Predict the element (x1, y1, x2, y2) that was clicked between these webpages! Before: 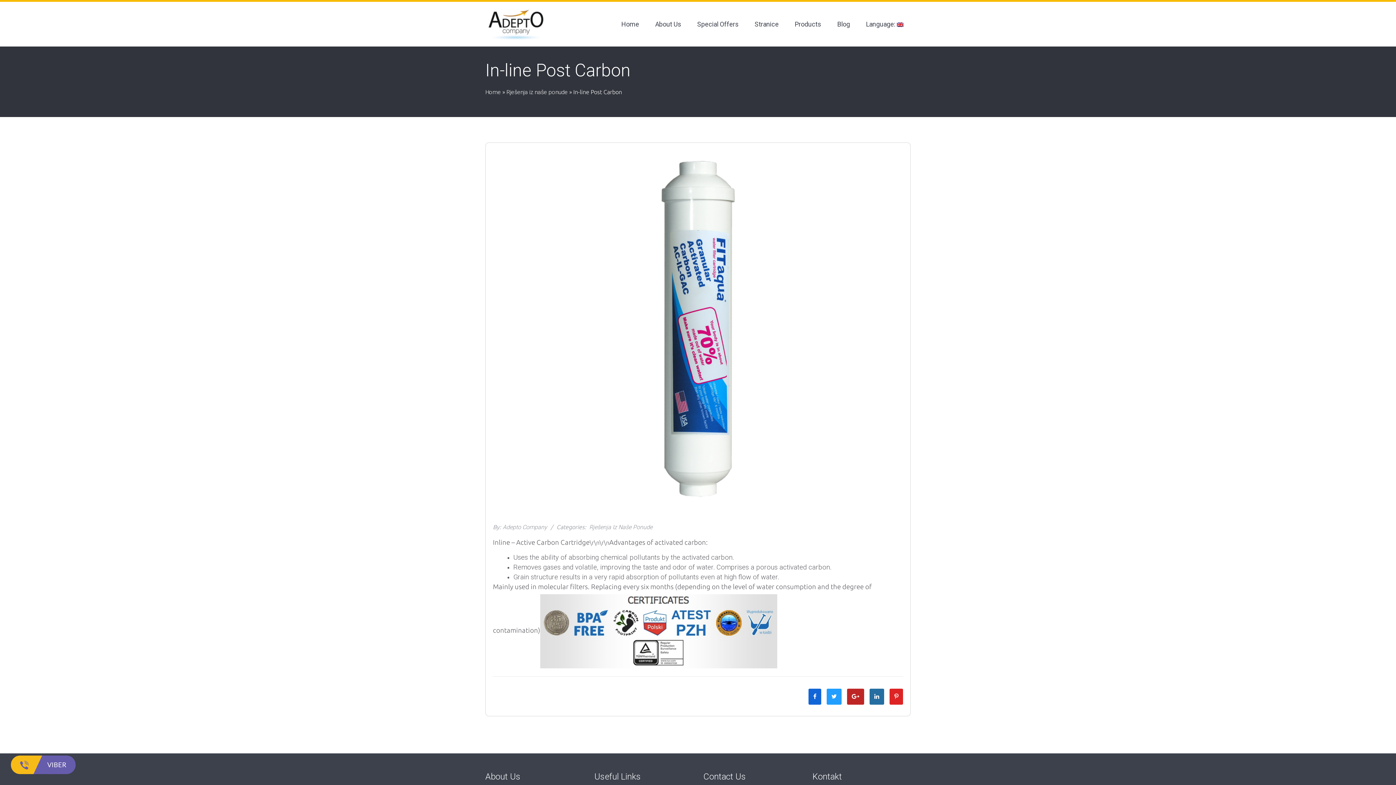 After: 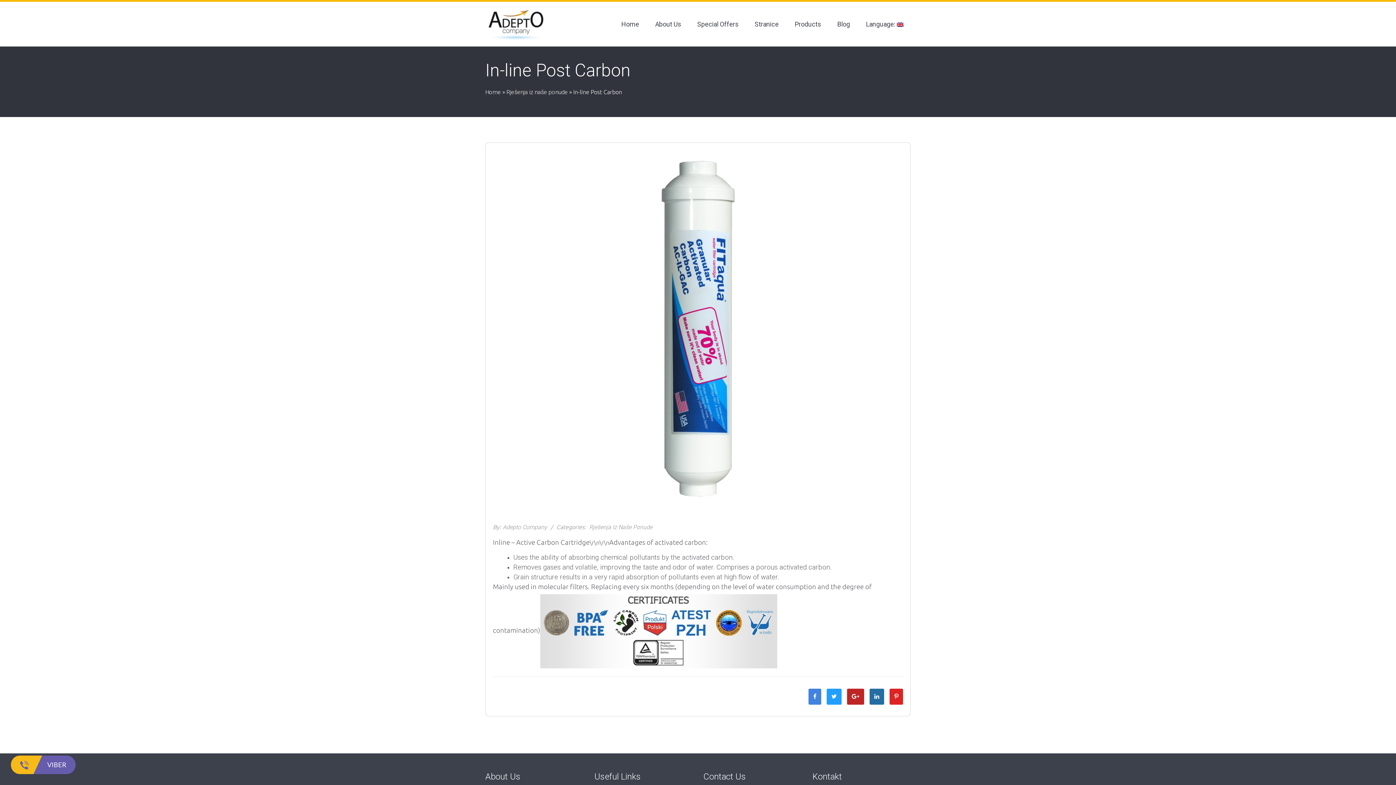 Action: bbox: (808, 689, 821, 705)